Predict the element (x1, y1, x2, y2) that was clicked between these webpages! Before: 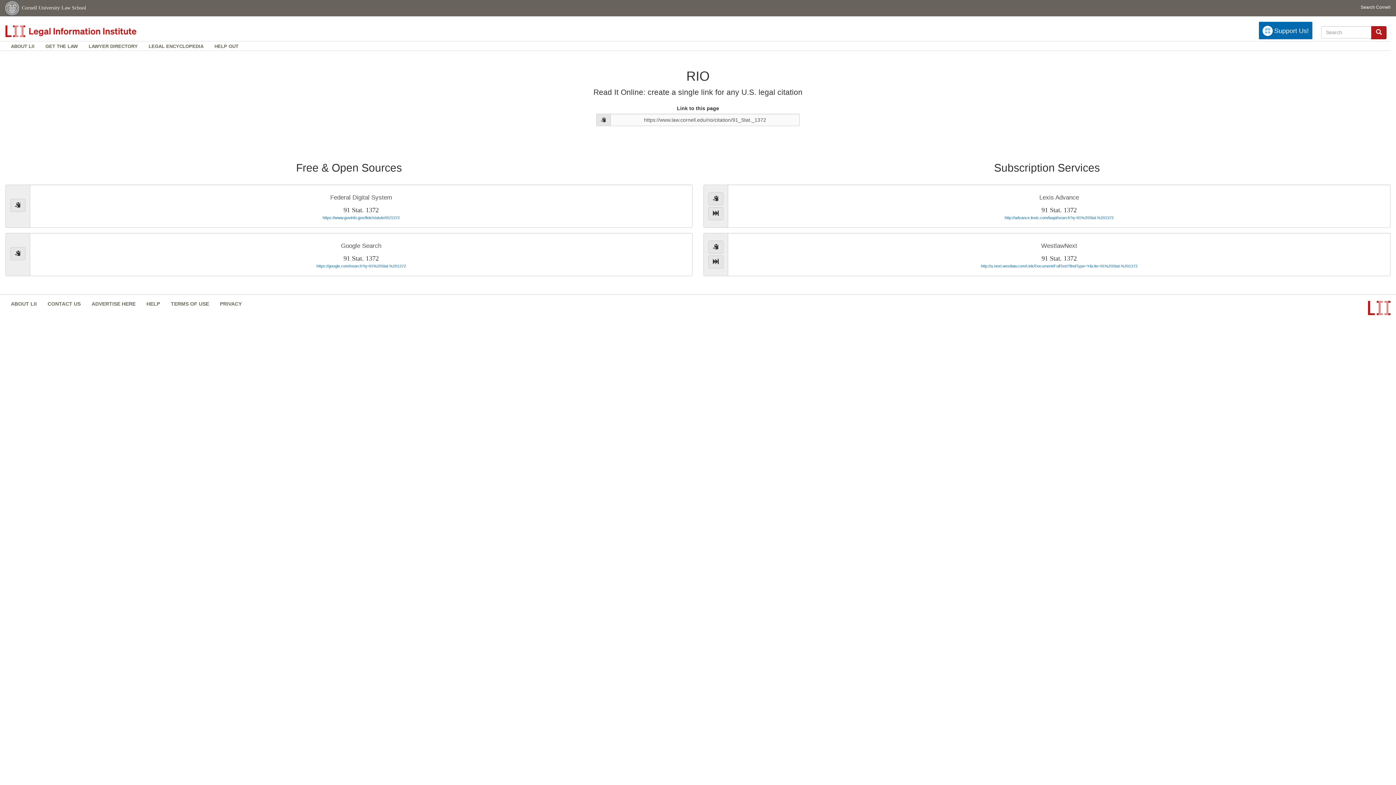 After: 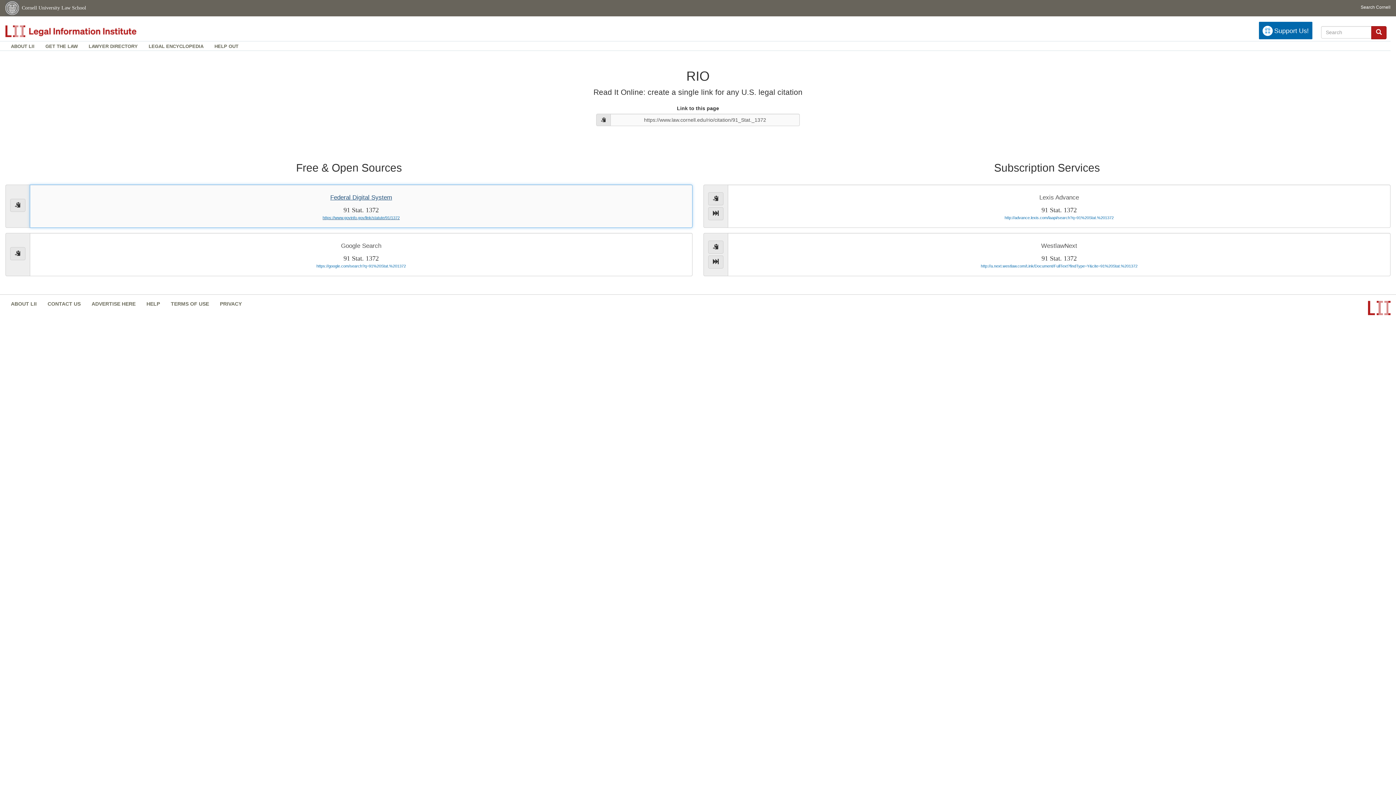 Action: bbox: (29, 184, 692, 228) label: Federal Digital System

91 Stat. 1372

https://www.govinfo.gov/link/statute/91/1372